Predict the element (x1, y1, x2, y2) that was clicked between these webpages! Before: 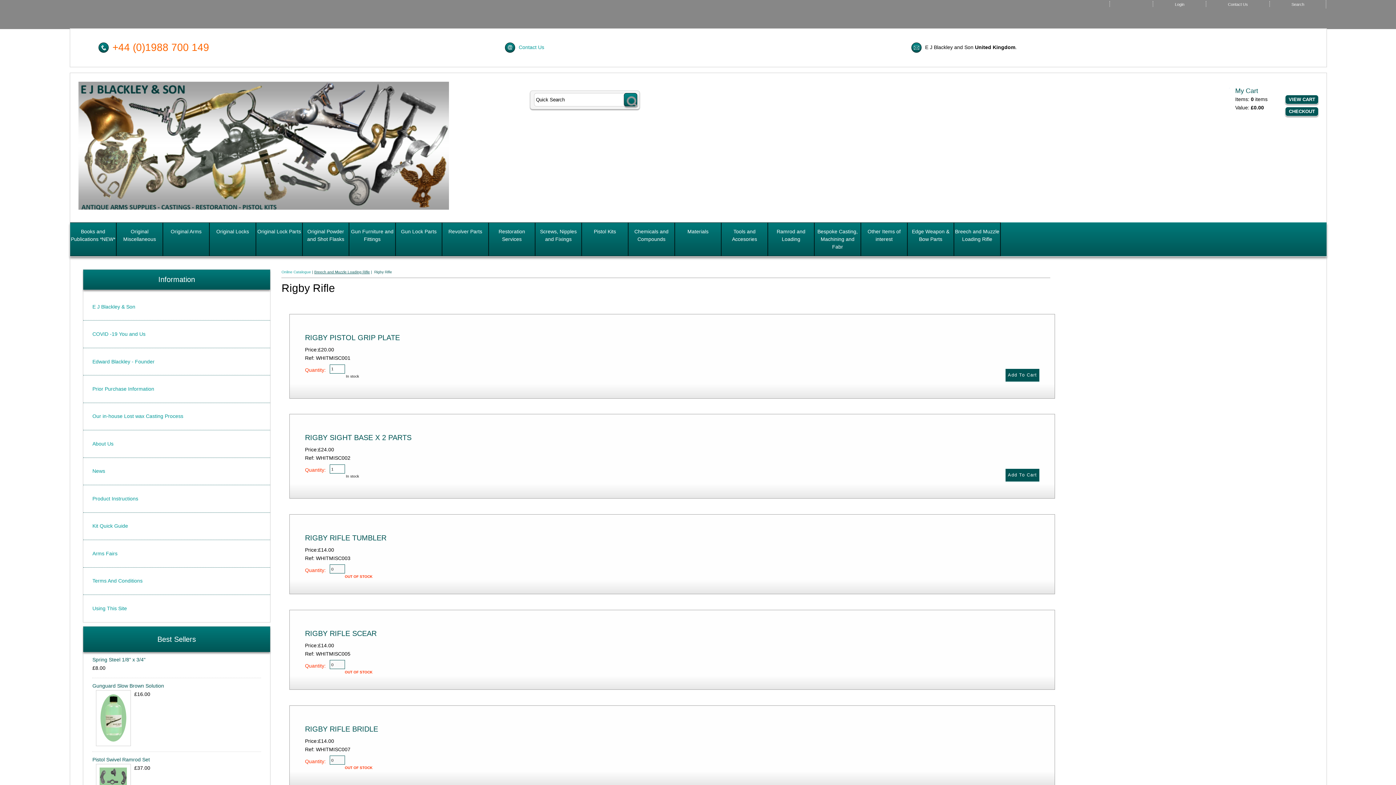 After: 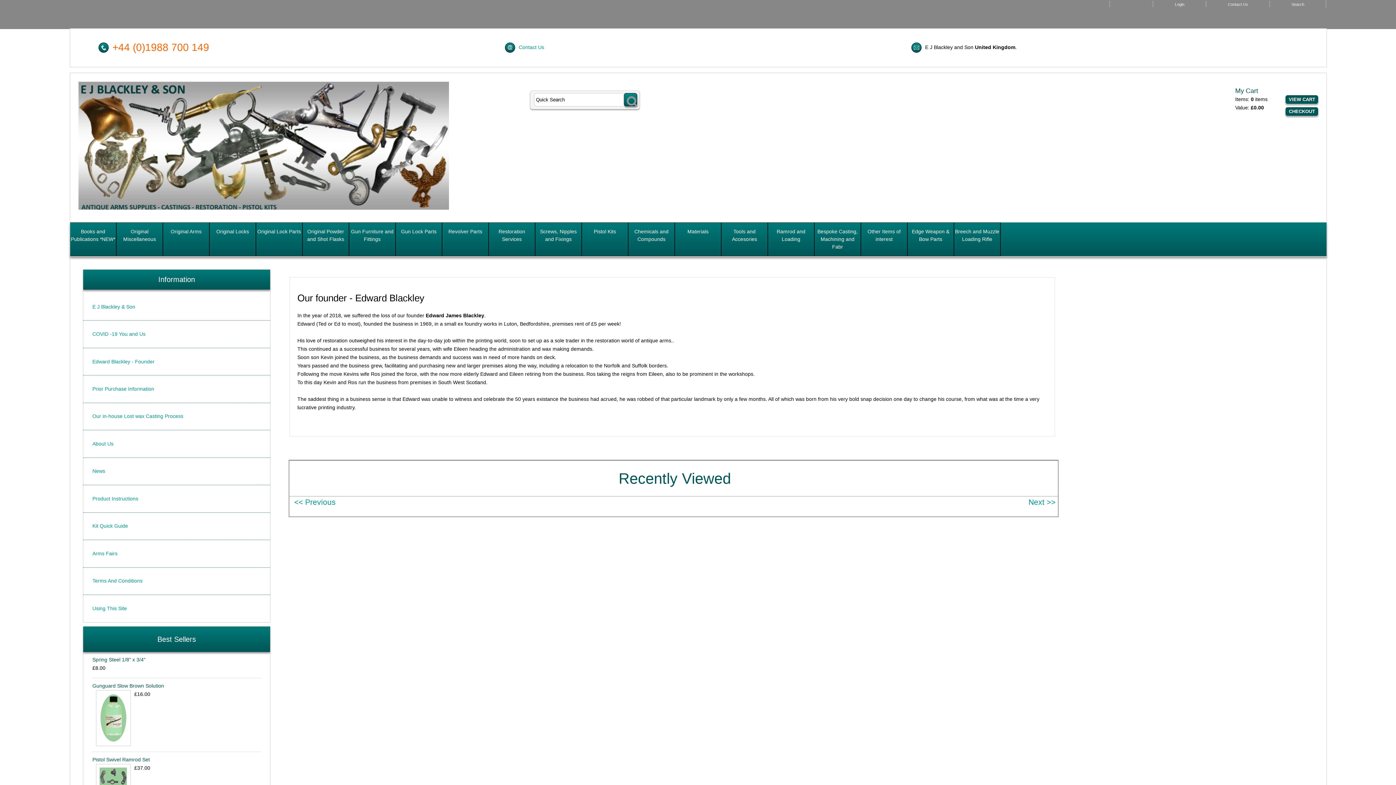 Action: bbox: (92, 358, 154, 364) label: Edward Blackley - Founder